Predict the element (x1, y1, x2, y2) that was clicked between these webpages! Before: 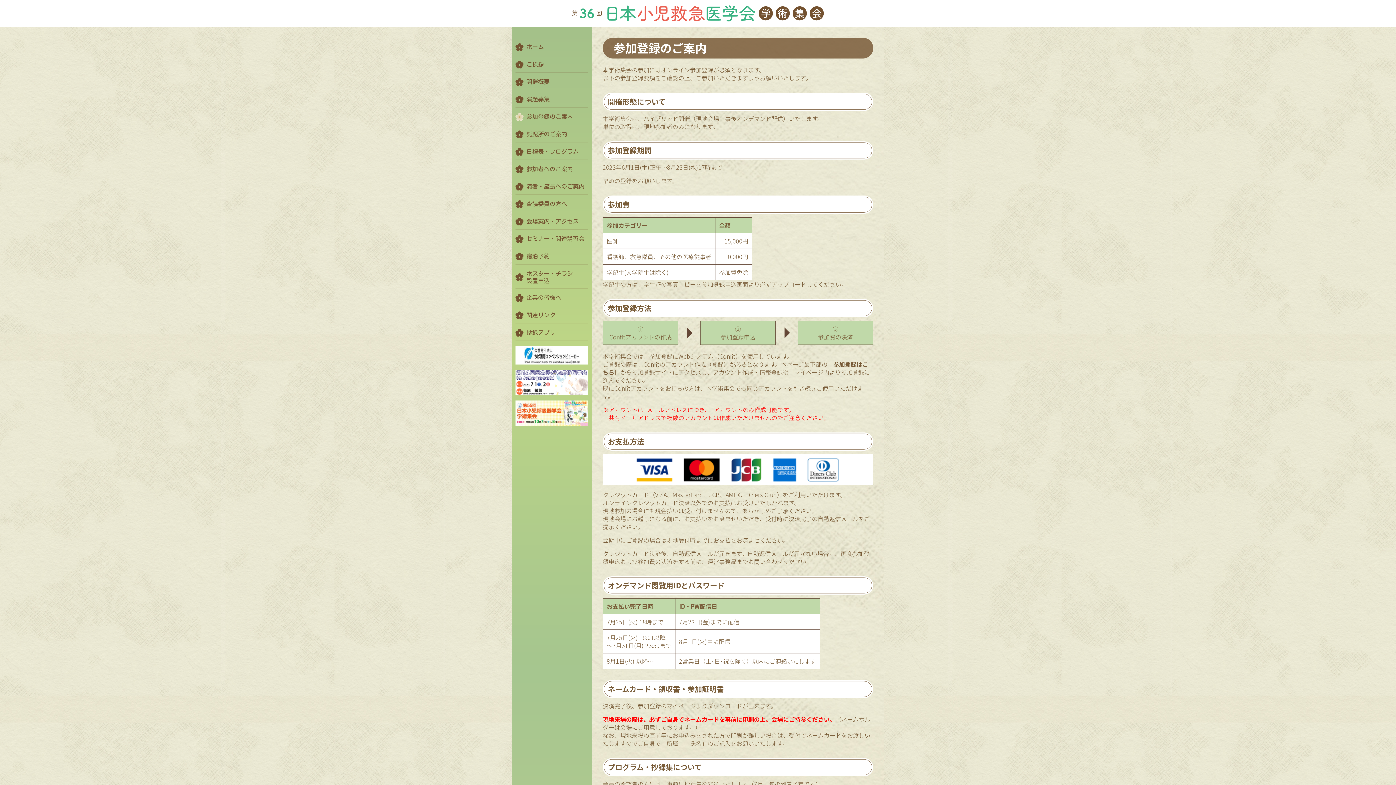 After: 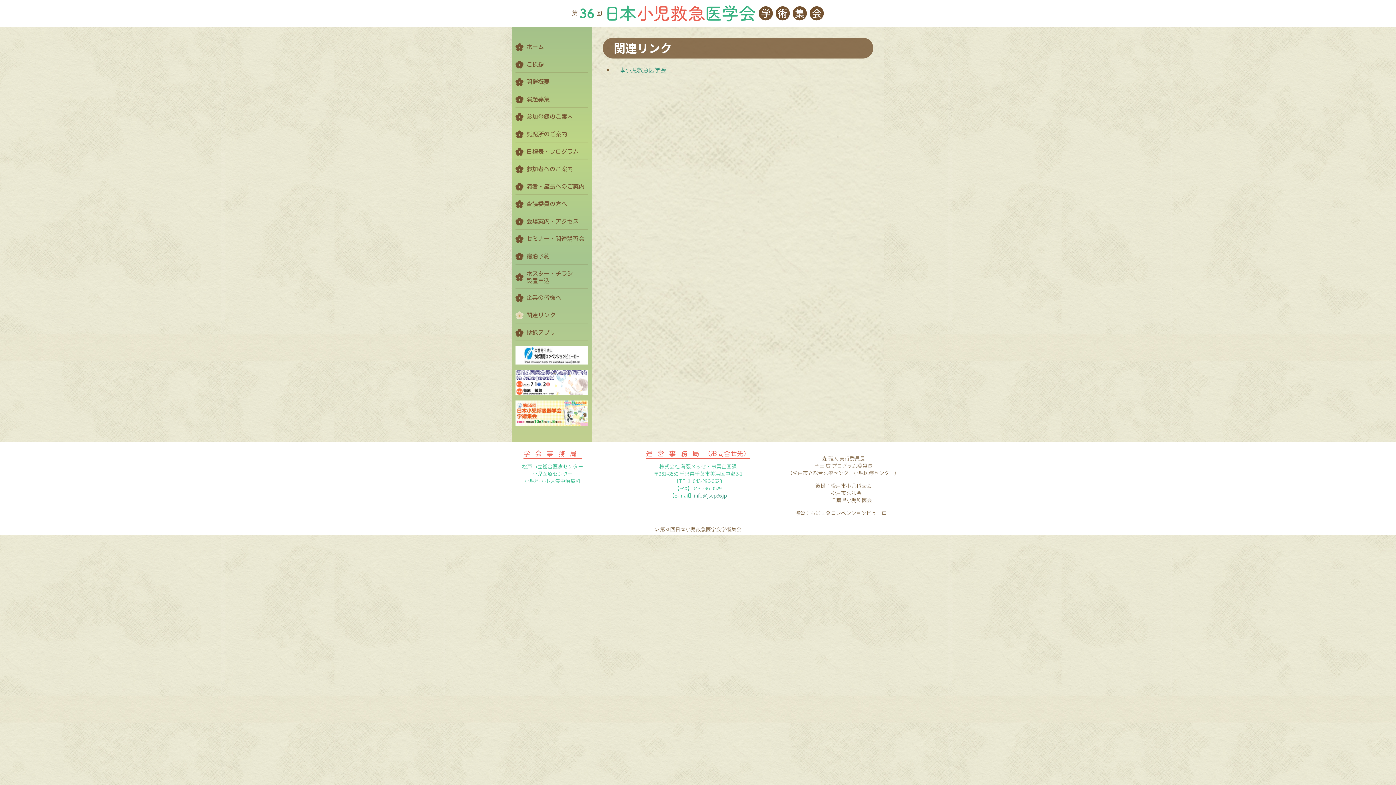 Action: bbox: (515, 311, 588, 319) label: 関連リンク